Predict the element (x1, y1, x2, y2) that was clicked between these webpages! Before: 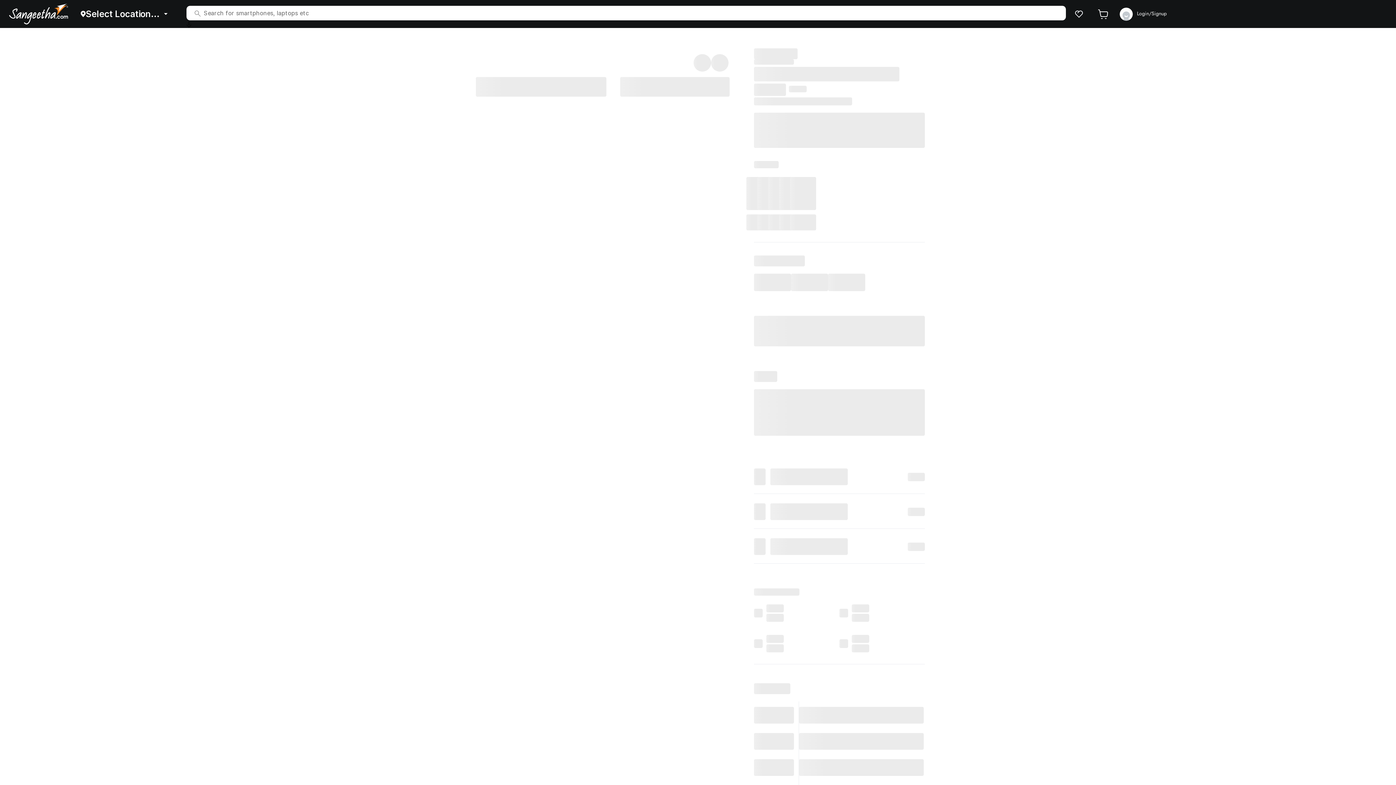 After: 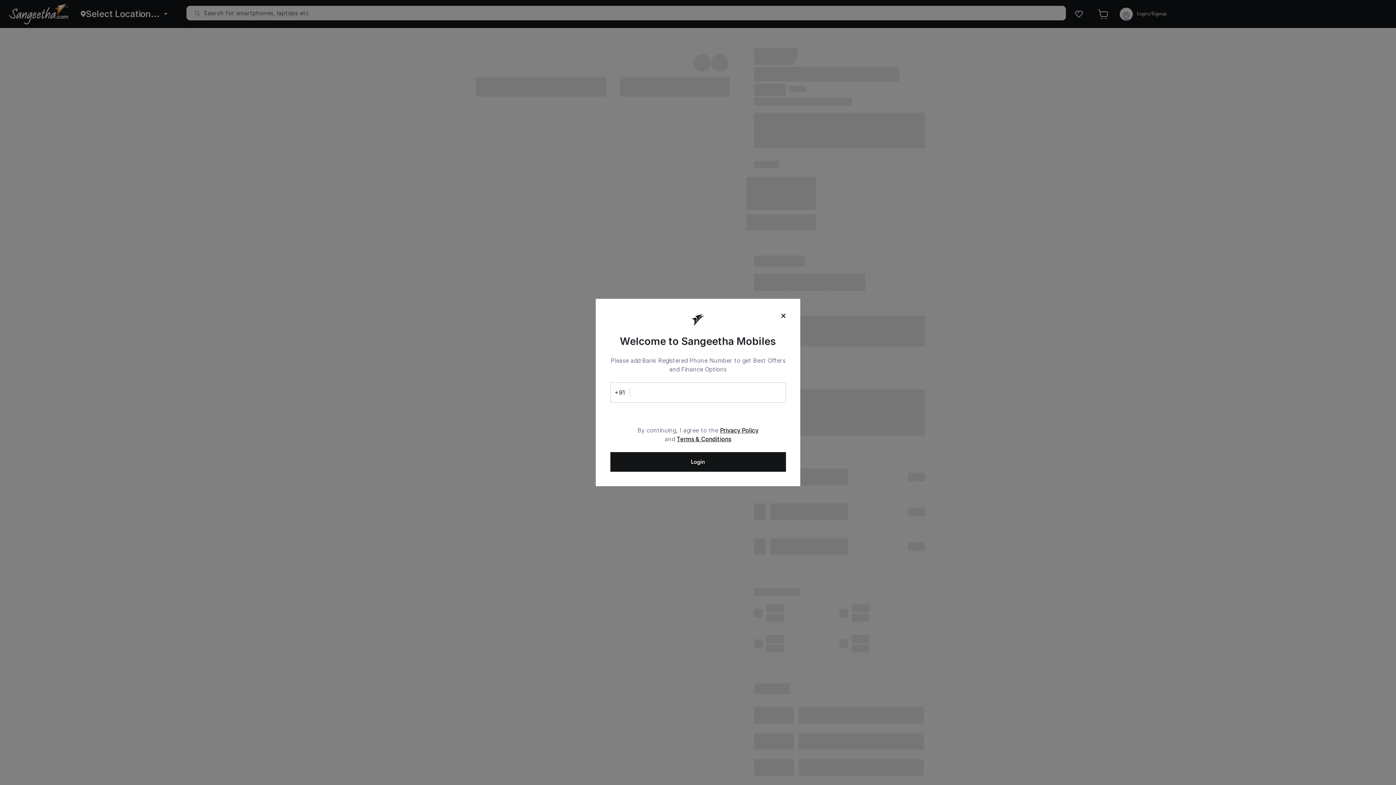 Action: bbox: (1089, 9, 1114, 18)